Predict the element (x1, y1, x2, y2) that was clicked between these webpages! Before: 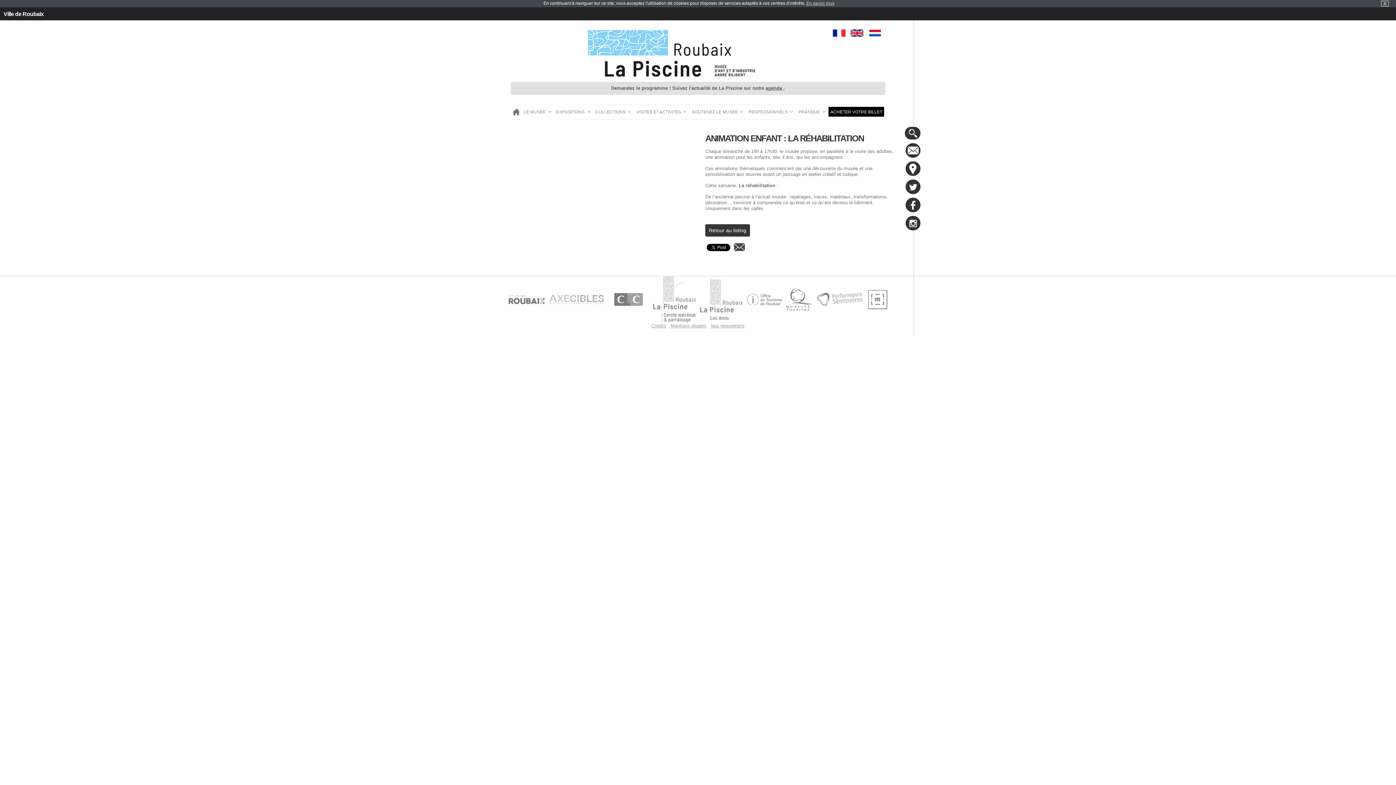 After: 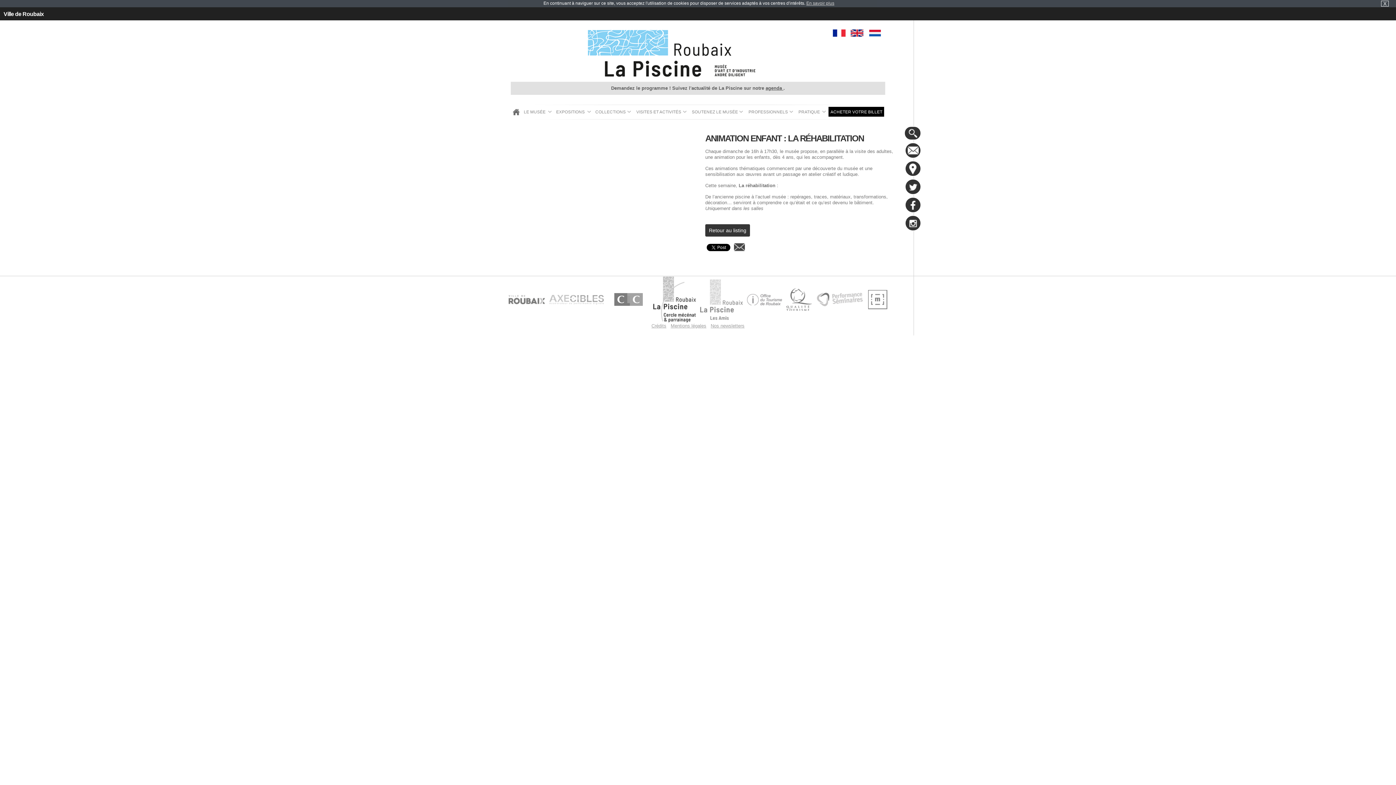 Action: bbox: (653, 276, 696, 323)